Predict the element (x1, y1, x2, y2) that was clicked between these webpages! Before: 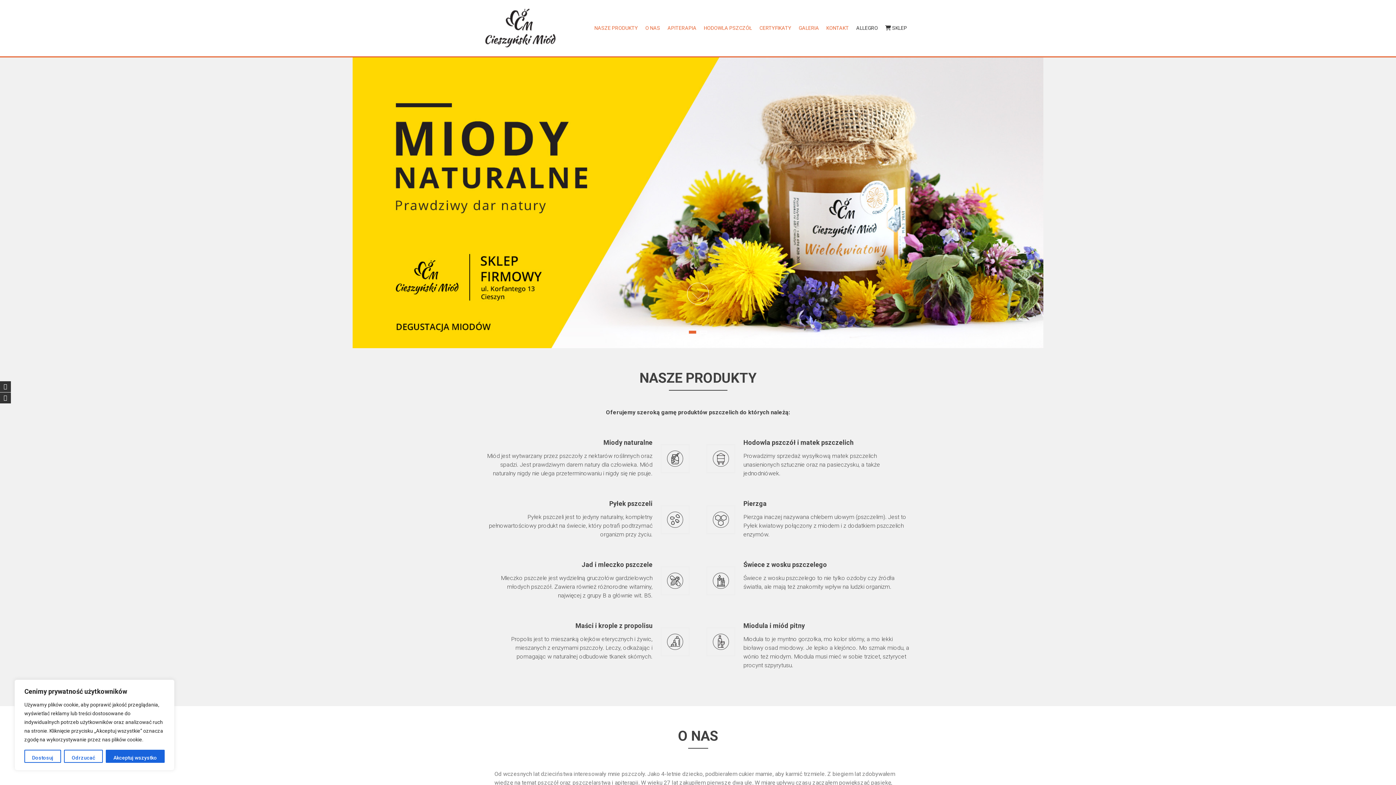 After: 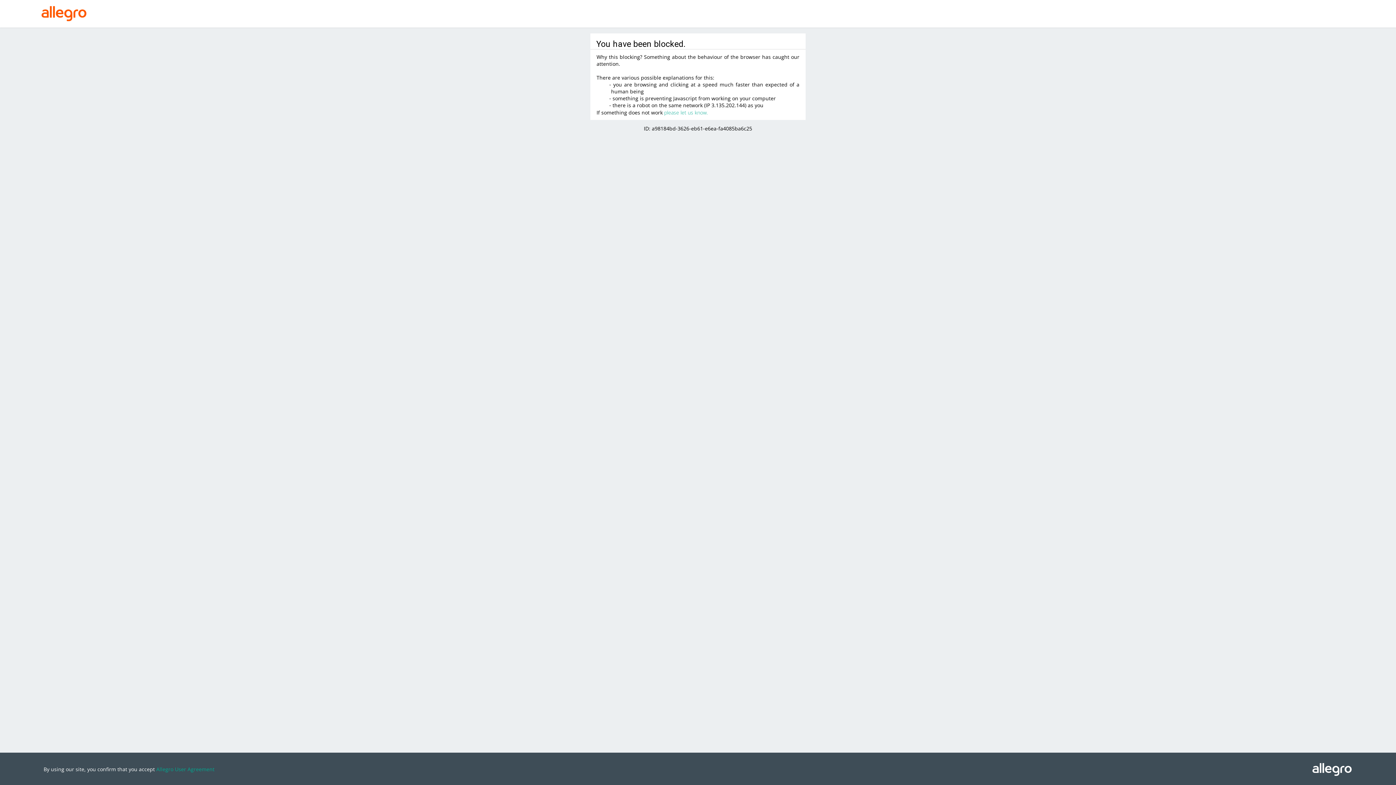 Action: label: ALLEGRO bbox: (852, 22, 881, 33)